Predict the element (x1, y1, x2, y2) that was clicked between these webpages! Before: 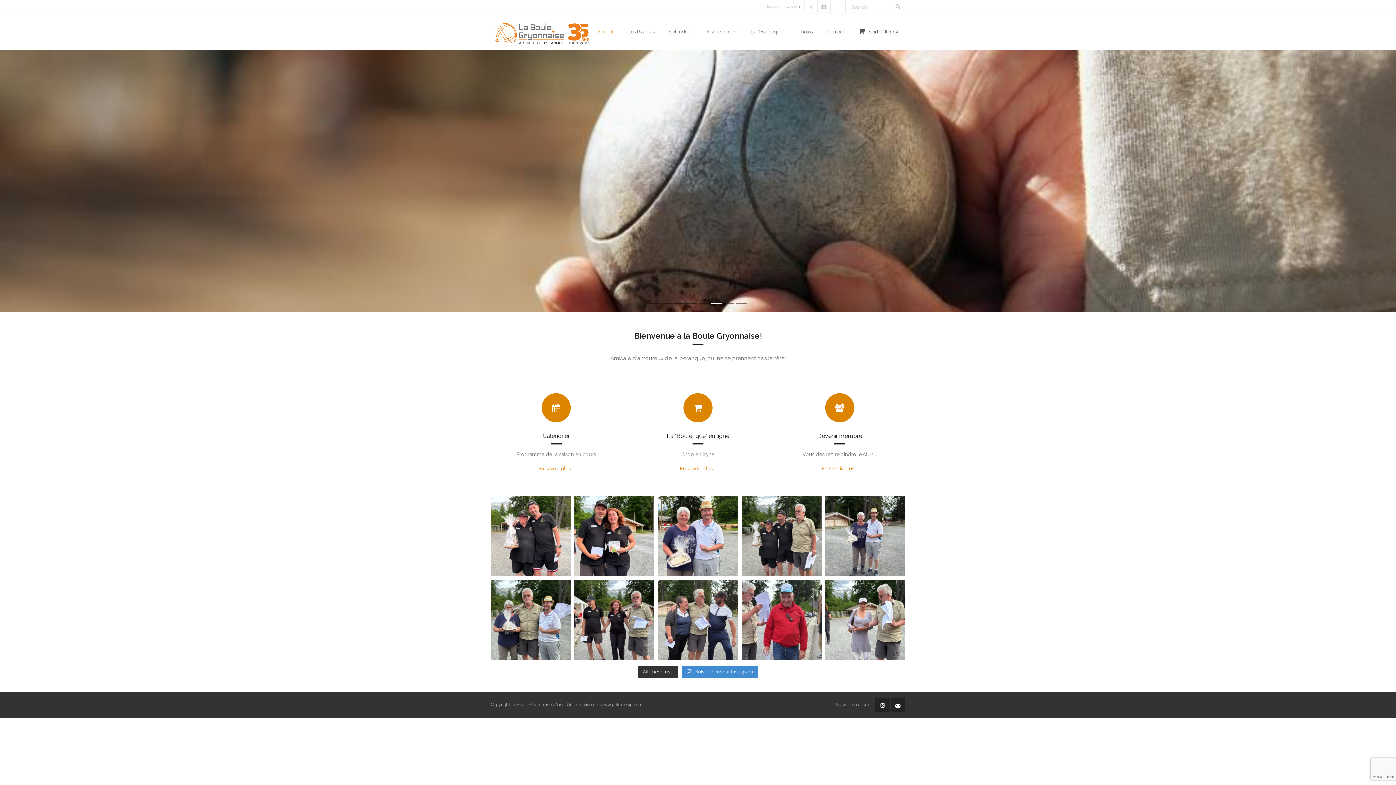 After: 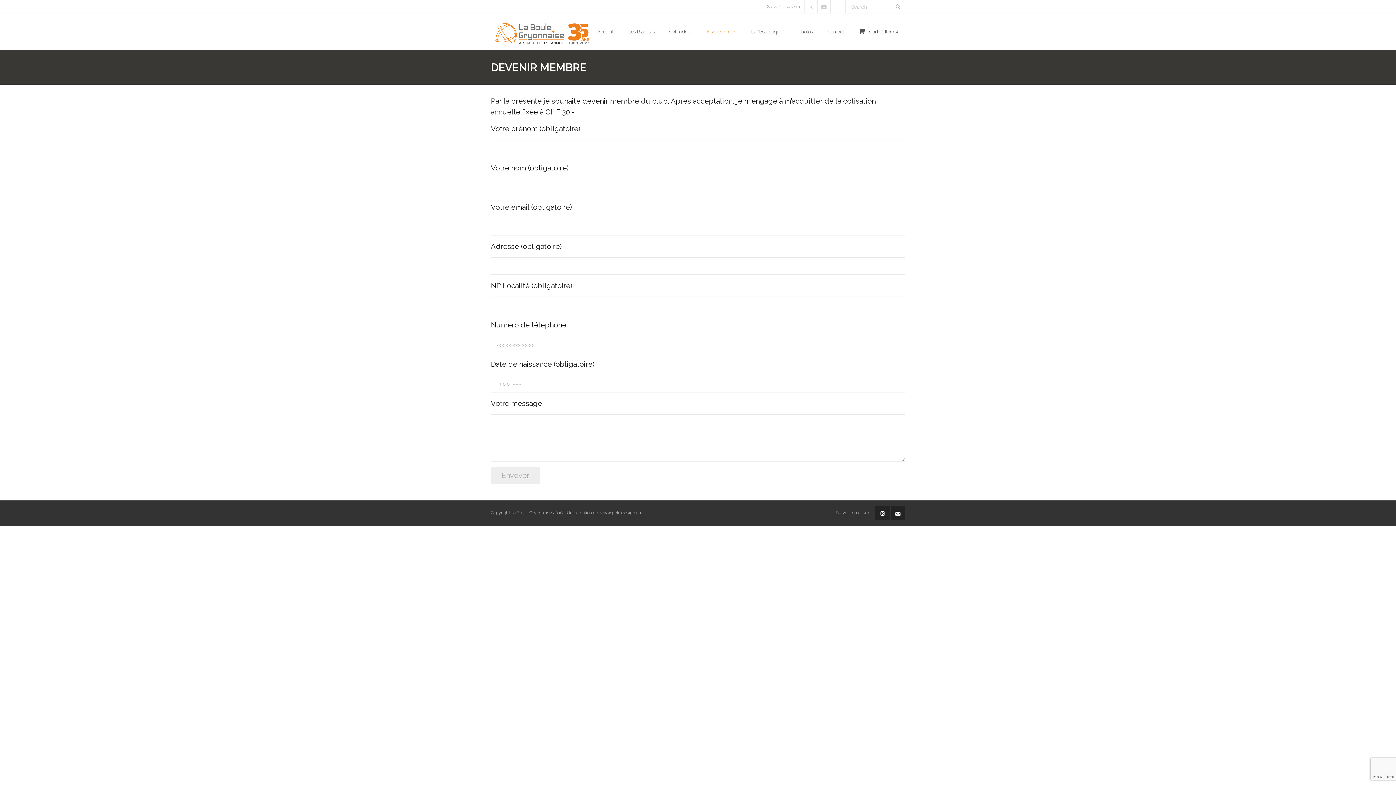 Action: bbox: (821, 465, 857, 471) label: En savoir plus...